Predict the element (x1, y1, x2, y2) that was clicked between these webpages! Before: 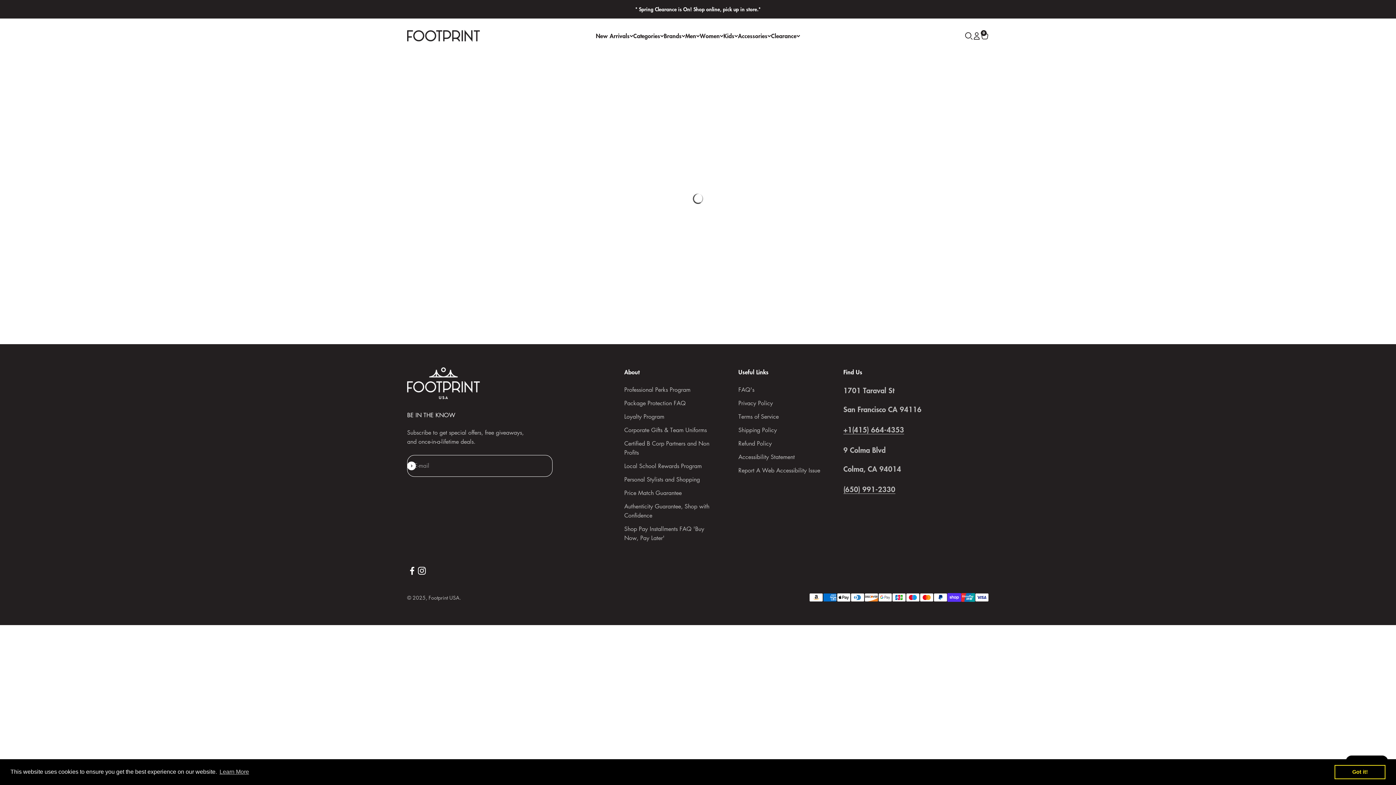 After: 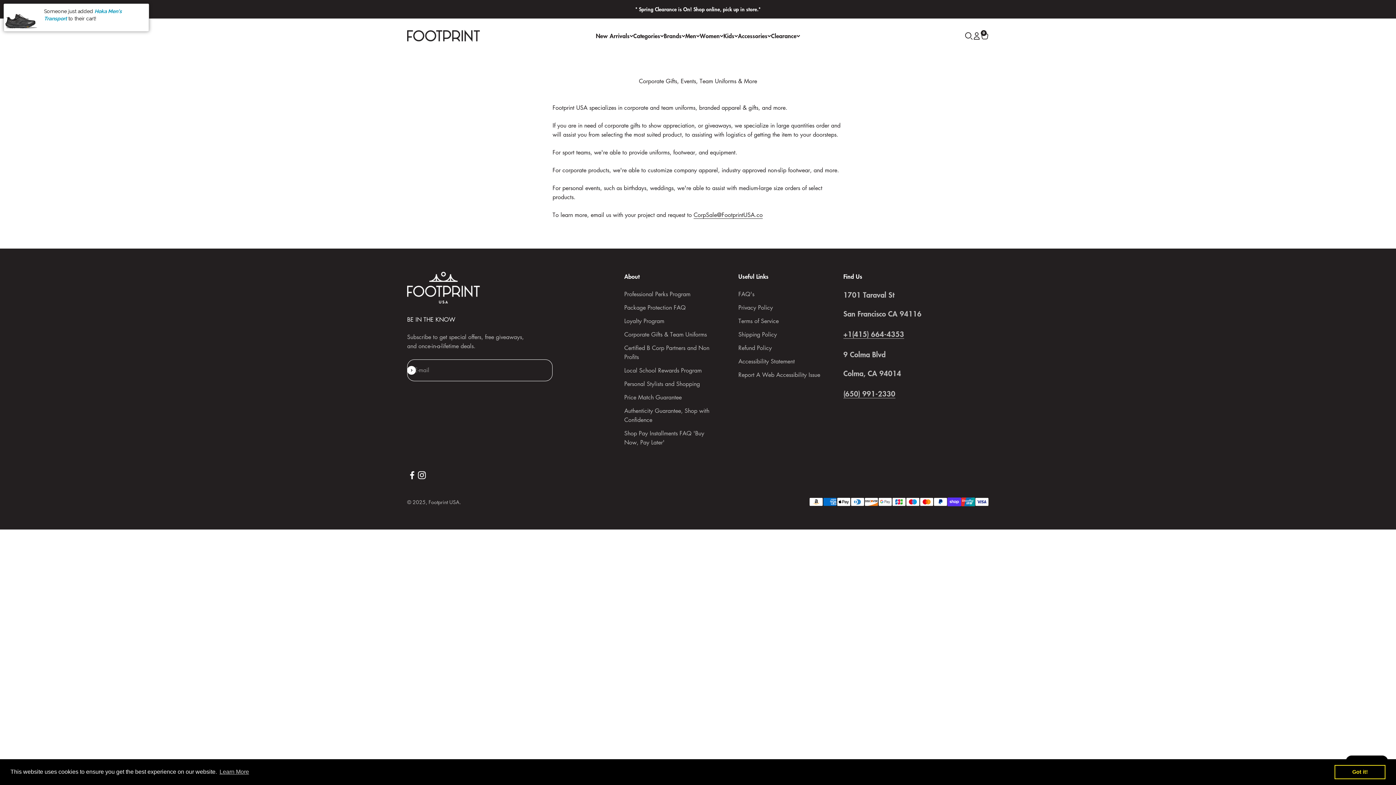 Action: label: Corporate Gifts & Team Uniforms bbox: (624, 425, 706, 434)